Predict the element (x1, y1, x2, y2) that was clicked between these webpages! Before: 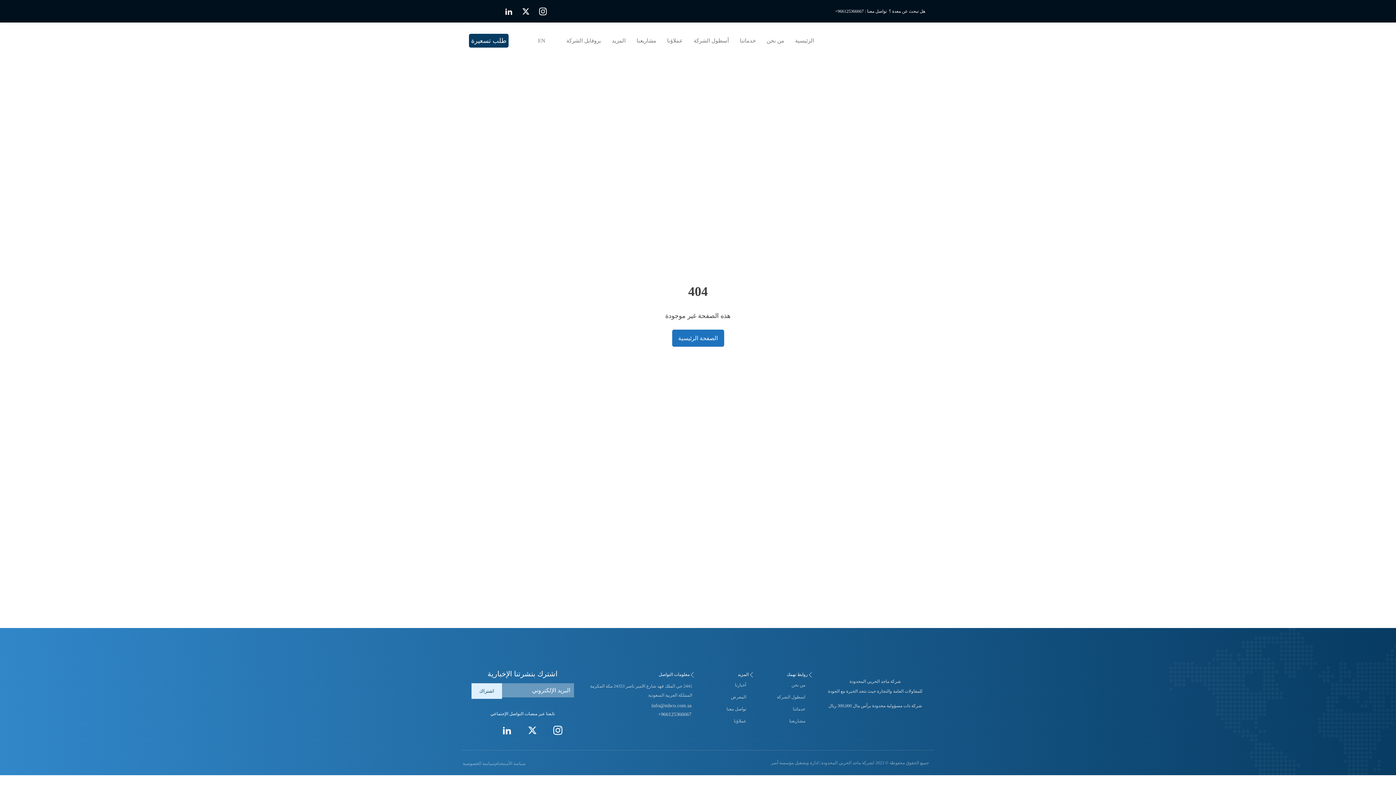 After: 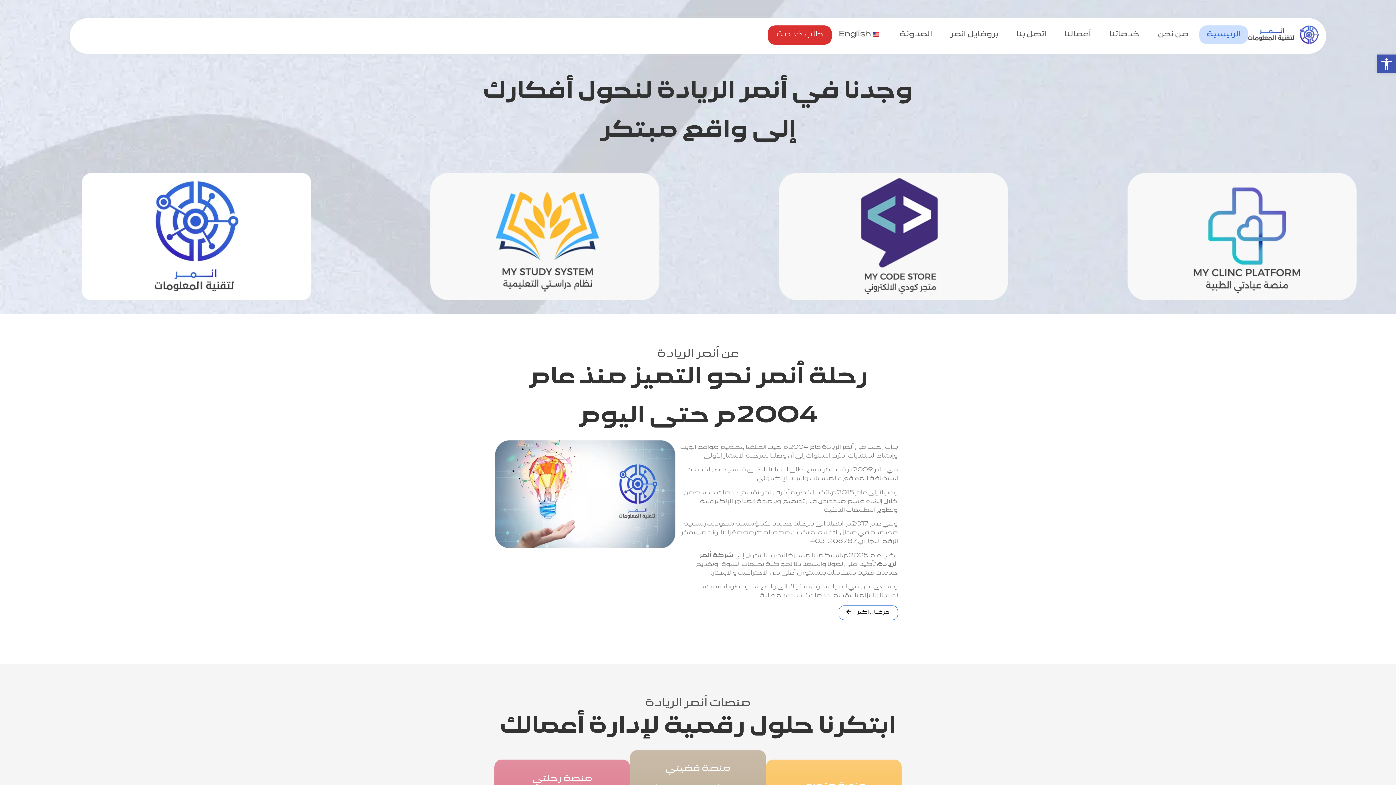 Action: bbox: (771, 756, 820, 769) label: | ادارة وتشغيل مؤسسة أنمر